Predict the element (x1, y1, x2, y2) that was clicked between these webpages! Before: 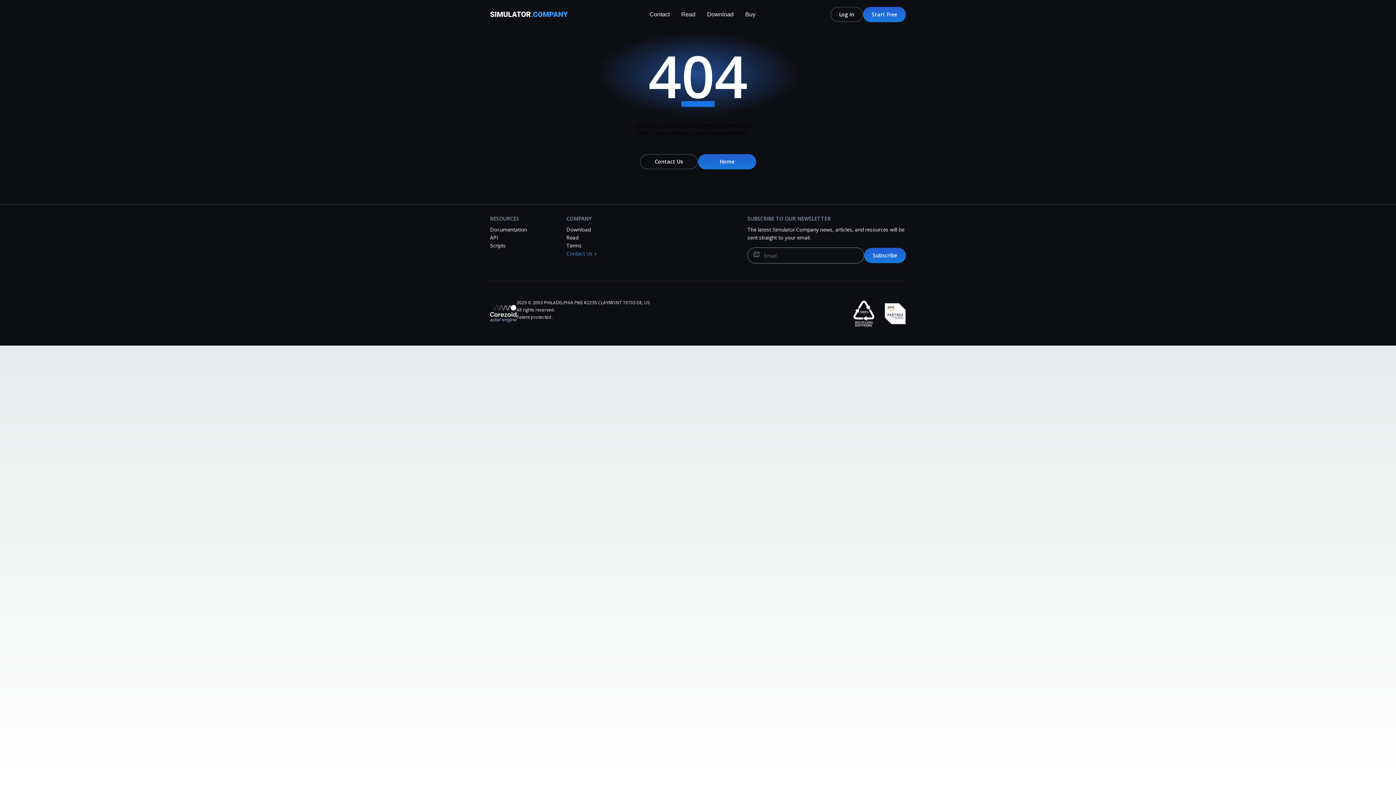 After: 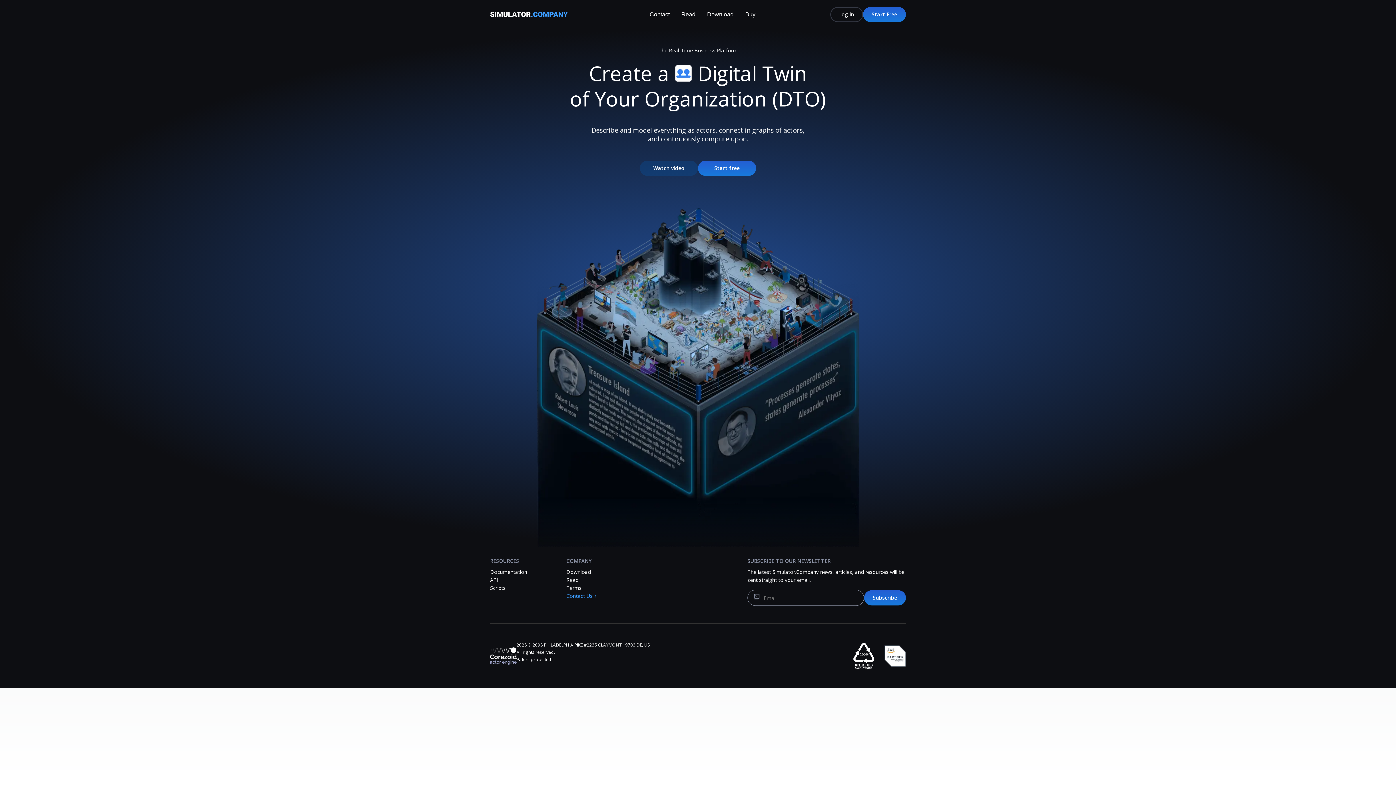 Action: bbox: (490, 13, 574, 20) label: Simulator.Company